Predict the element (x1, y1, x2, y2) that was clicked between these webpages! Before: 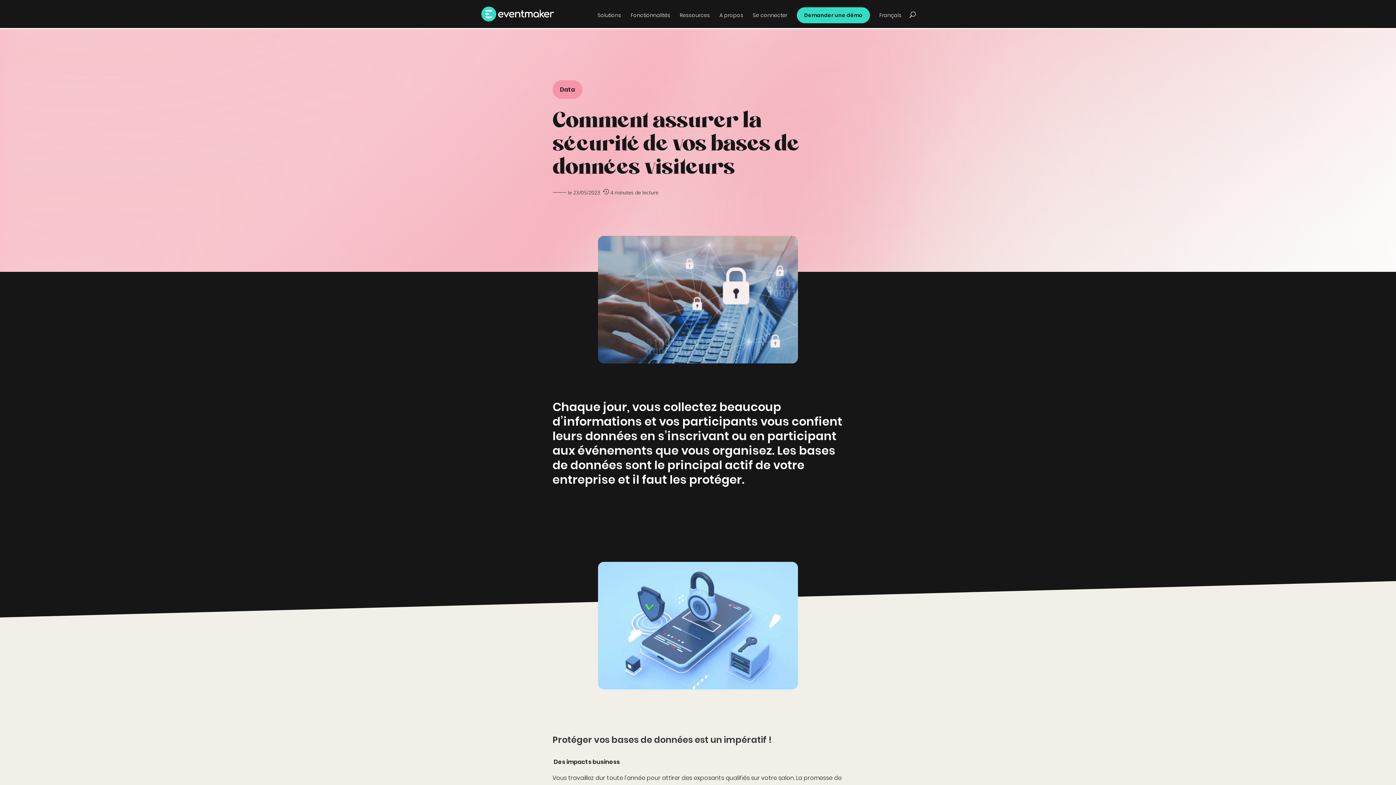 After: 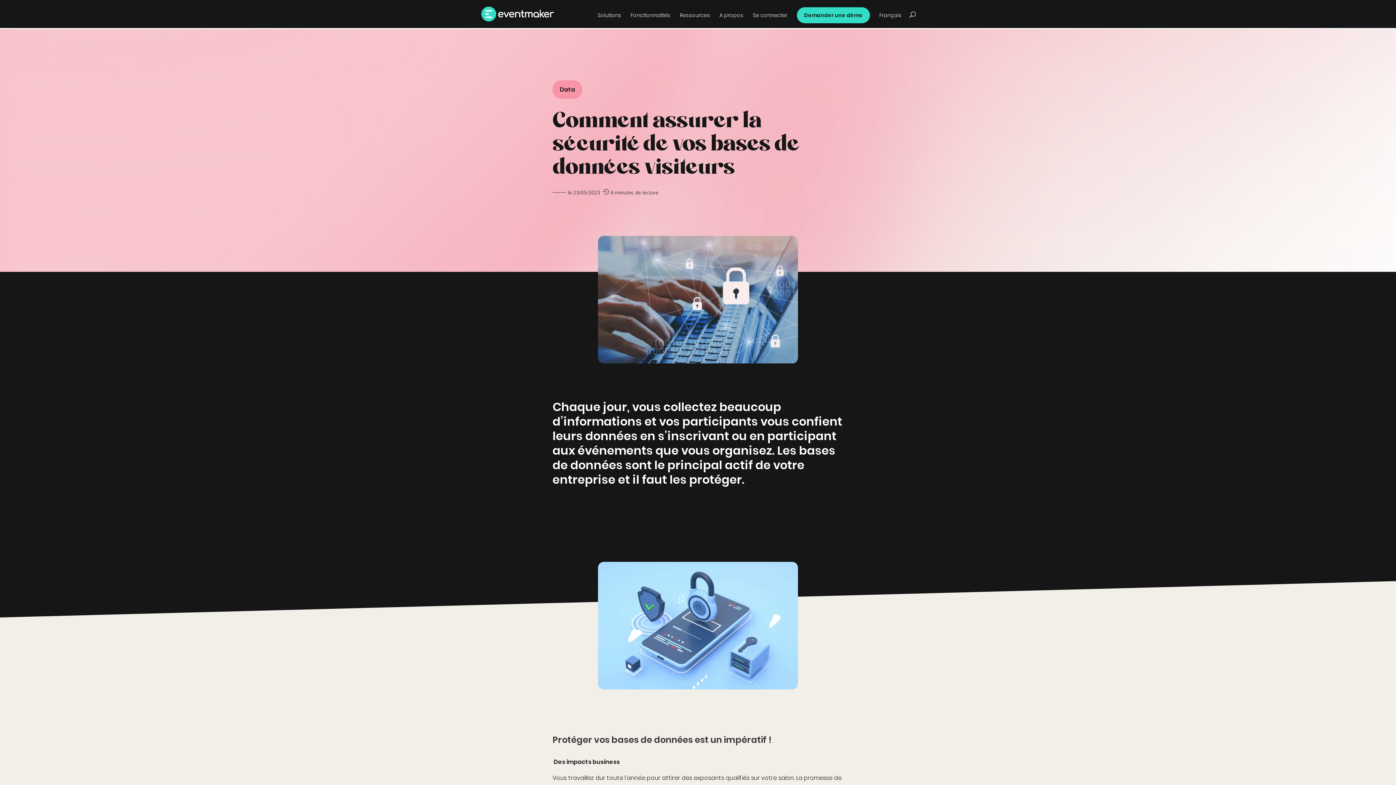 Action: bbox: (879, 12, 901, 23) label: Français